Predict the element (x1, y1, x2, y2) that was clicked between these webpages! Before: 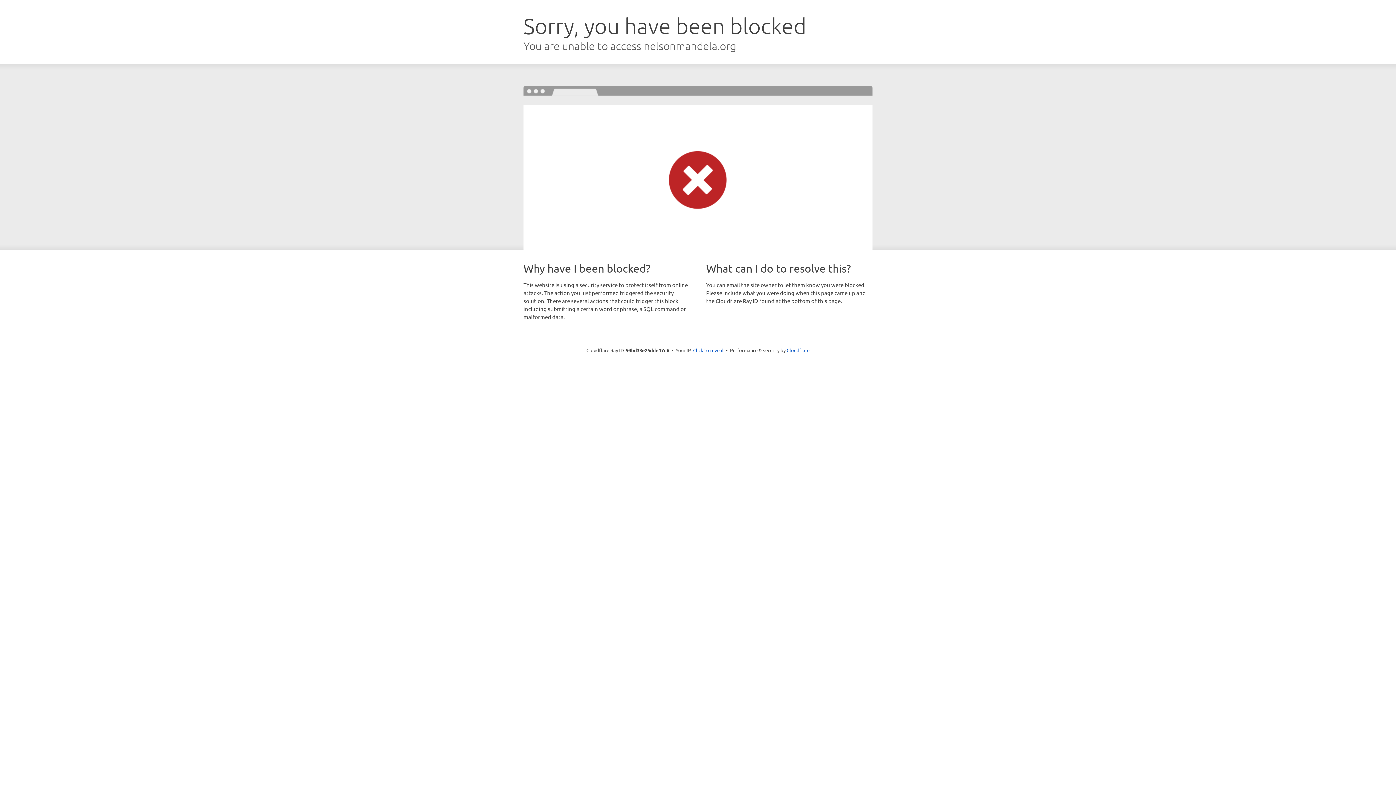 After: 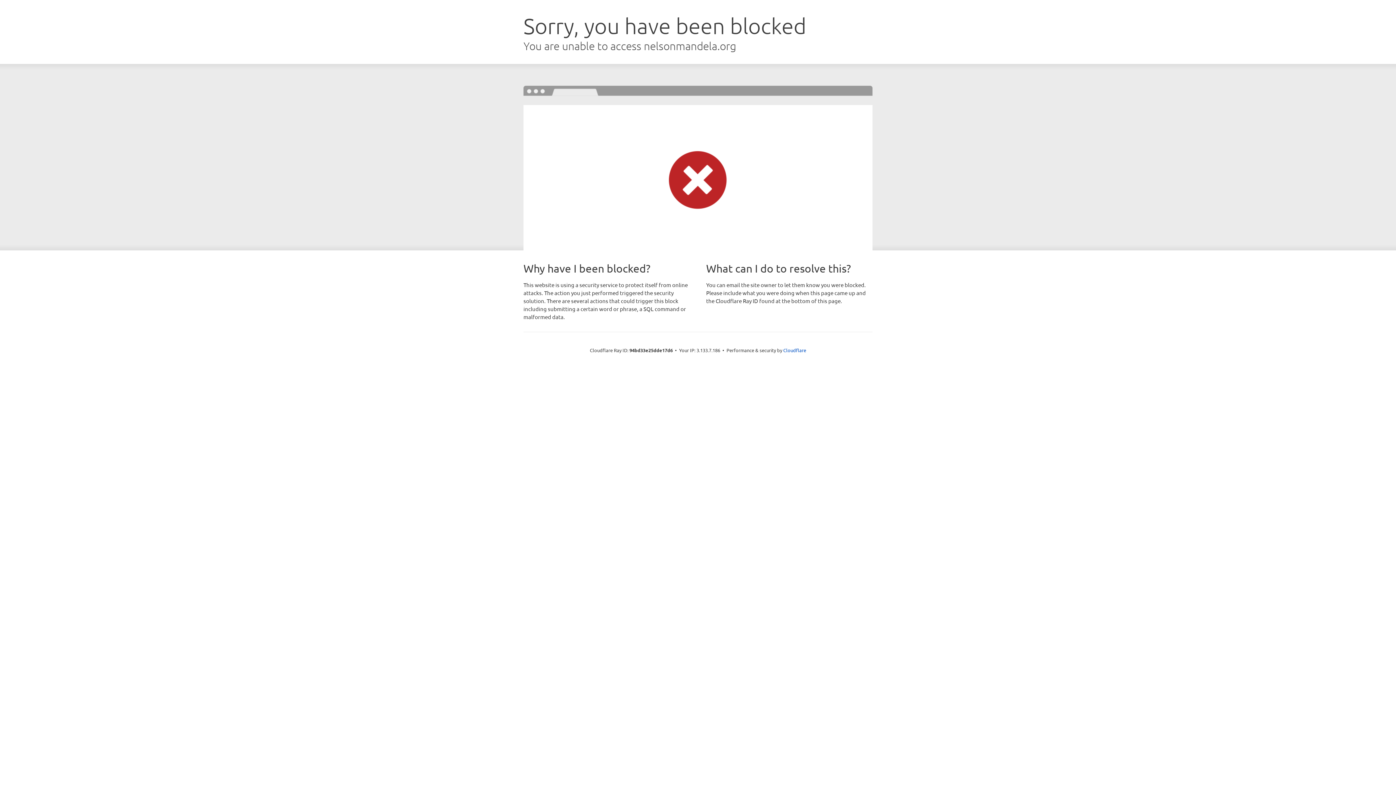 Action: bbox: (693, 346, 723, 353) label: Click to reveal